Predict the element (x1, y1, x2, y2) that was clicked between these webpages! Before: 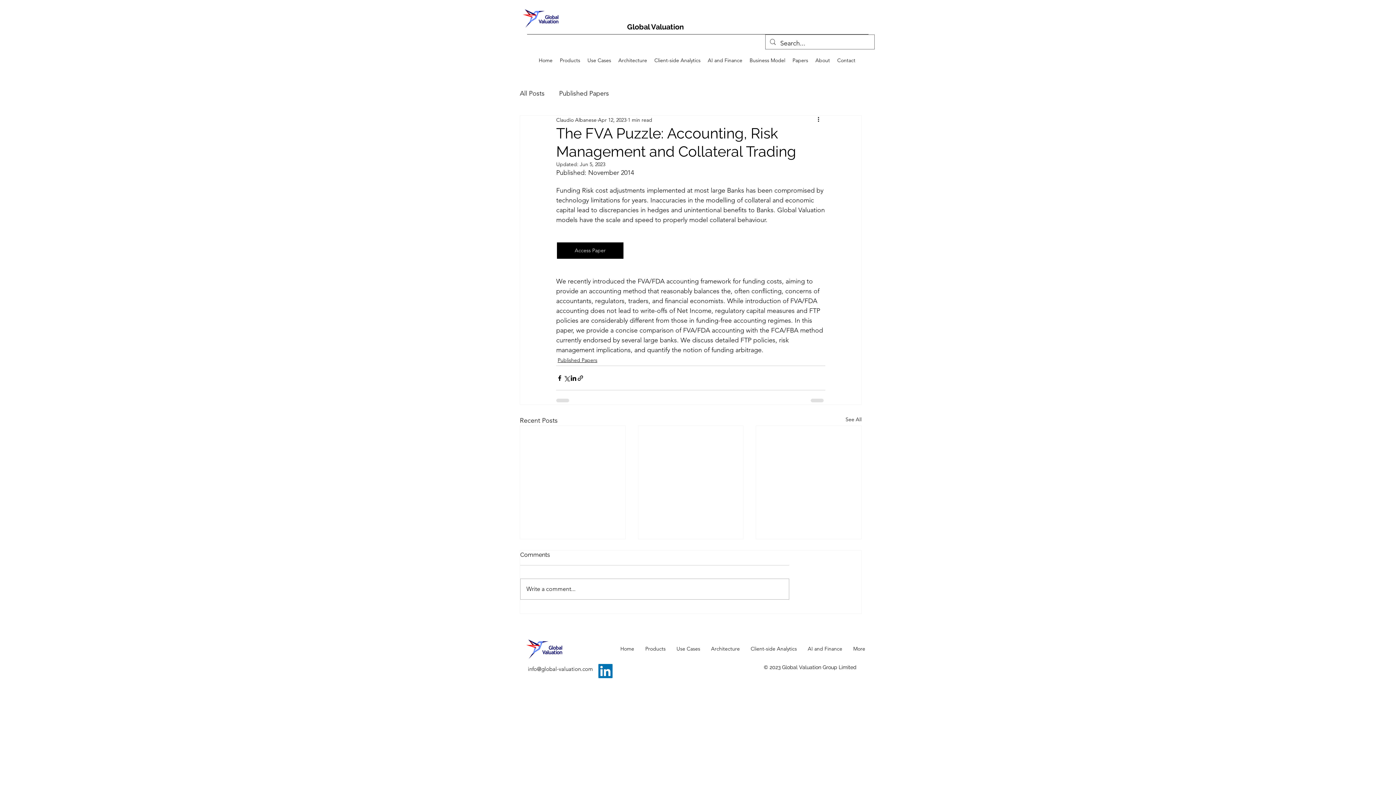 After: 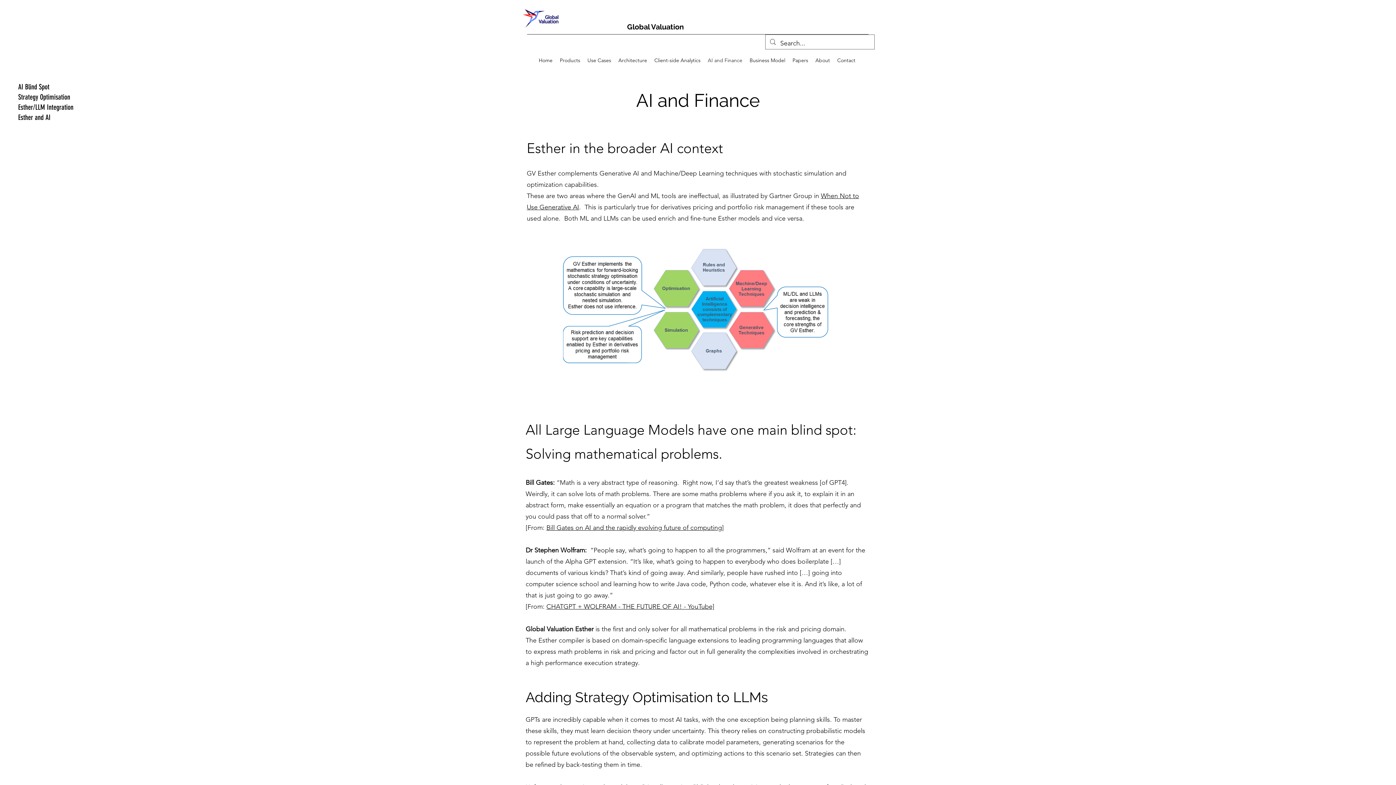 Action: label: AI and Finance bbox: (802, 640, 848, 658)